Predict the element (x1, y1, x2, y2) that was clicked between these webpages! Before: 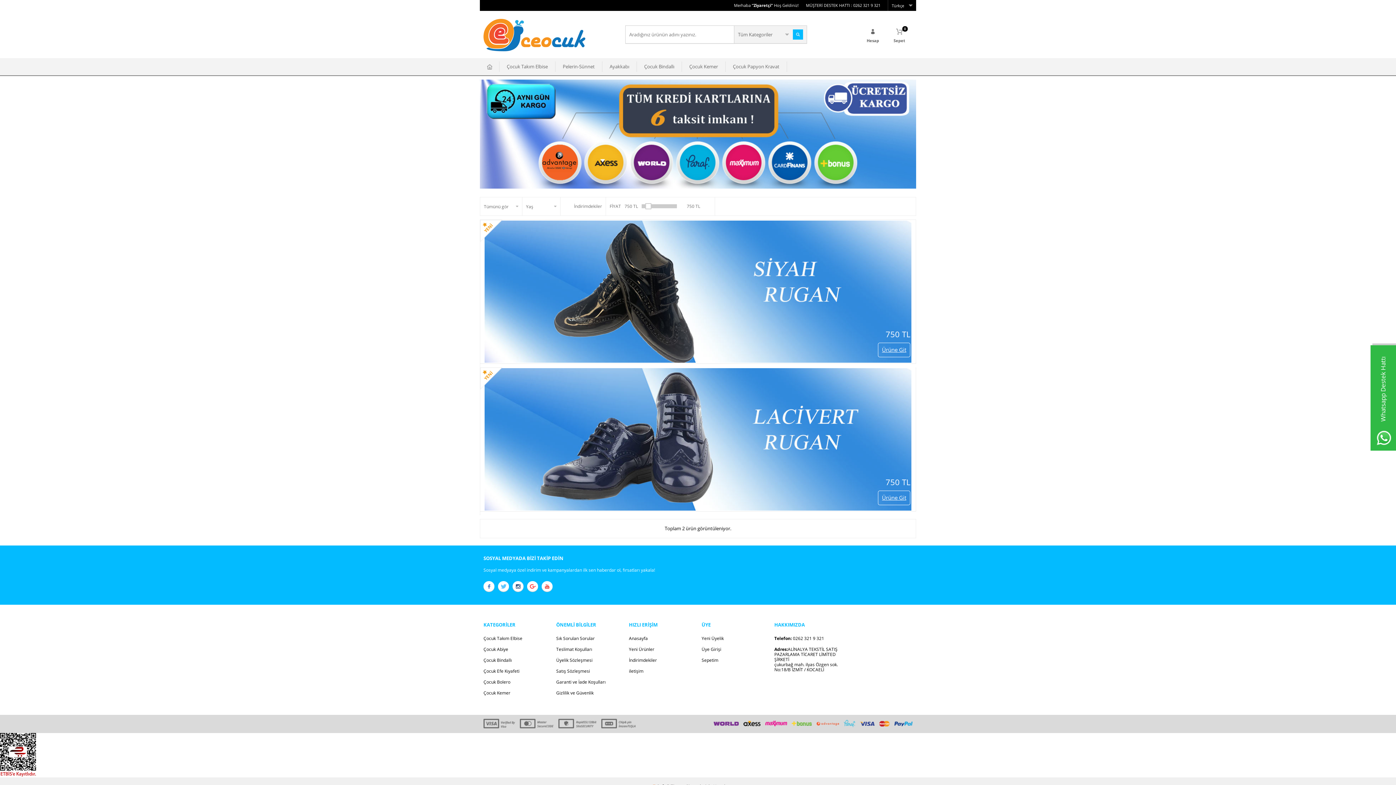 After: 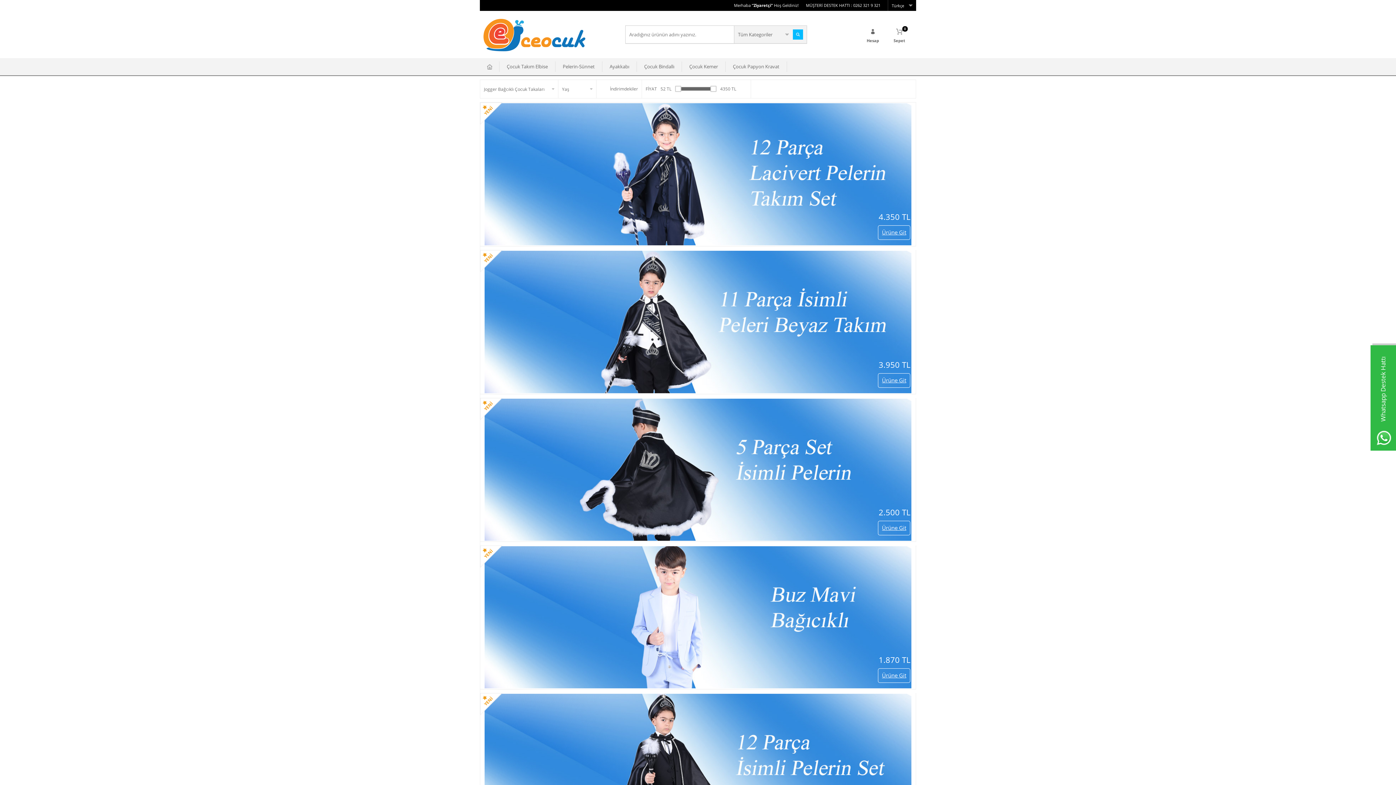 Action: label: Yeni Ürünler bbox: (629, 644, 694, 655)